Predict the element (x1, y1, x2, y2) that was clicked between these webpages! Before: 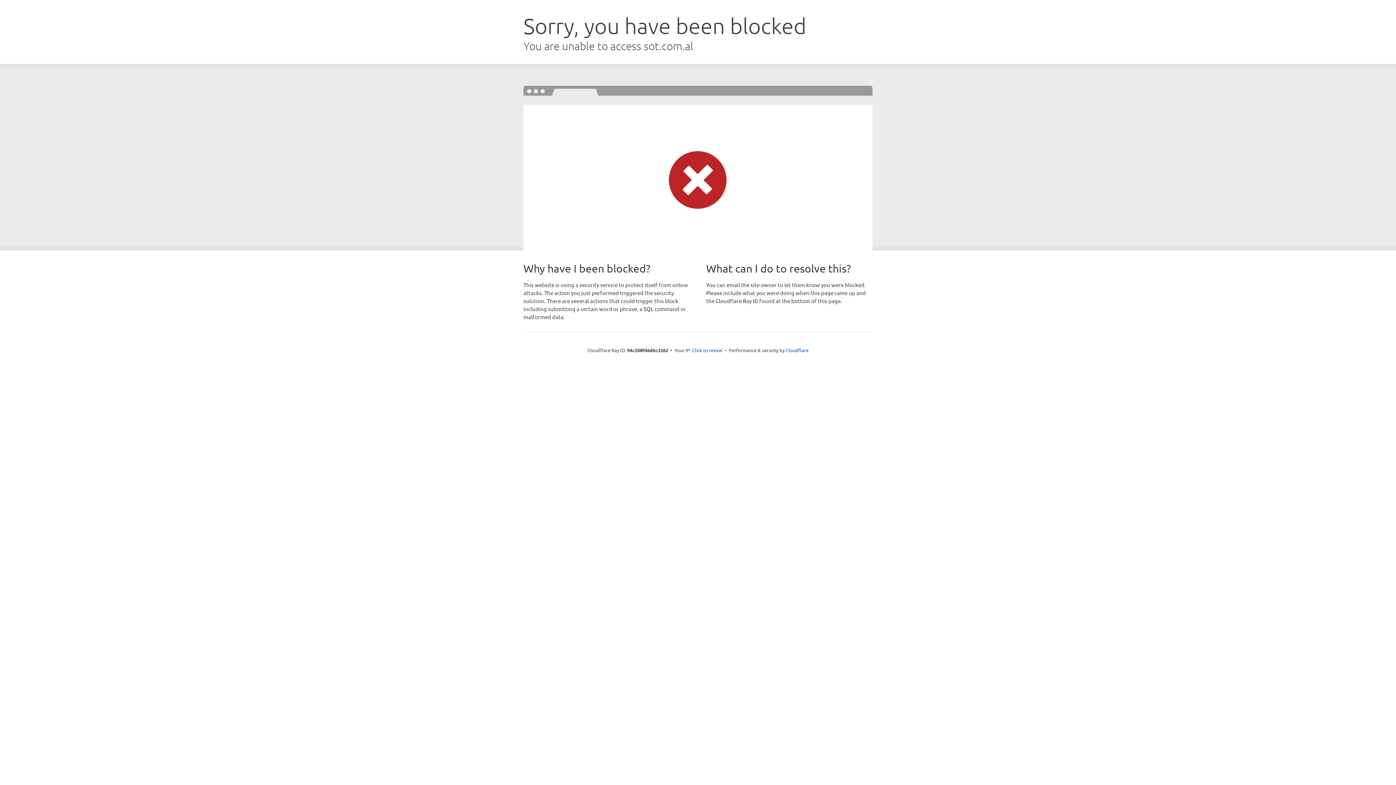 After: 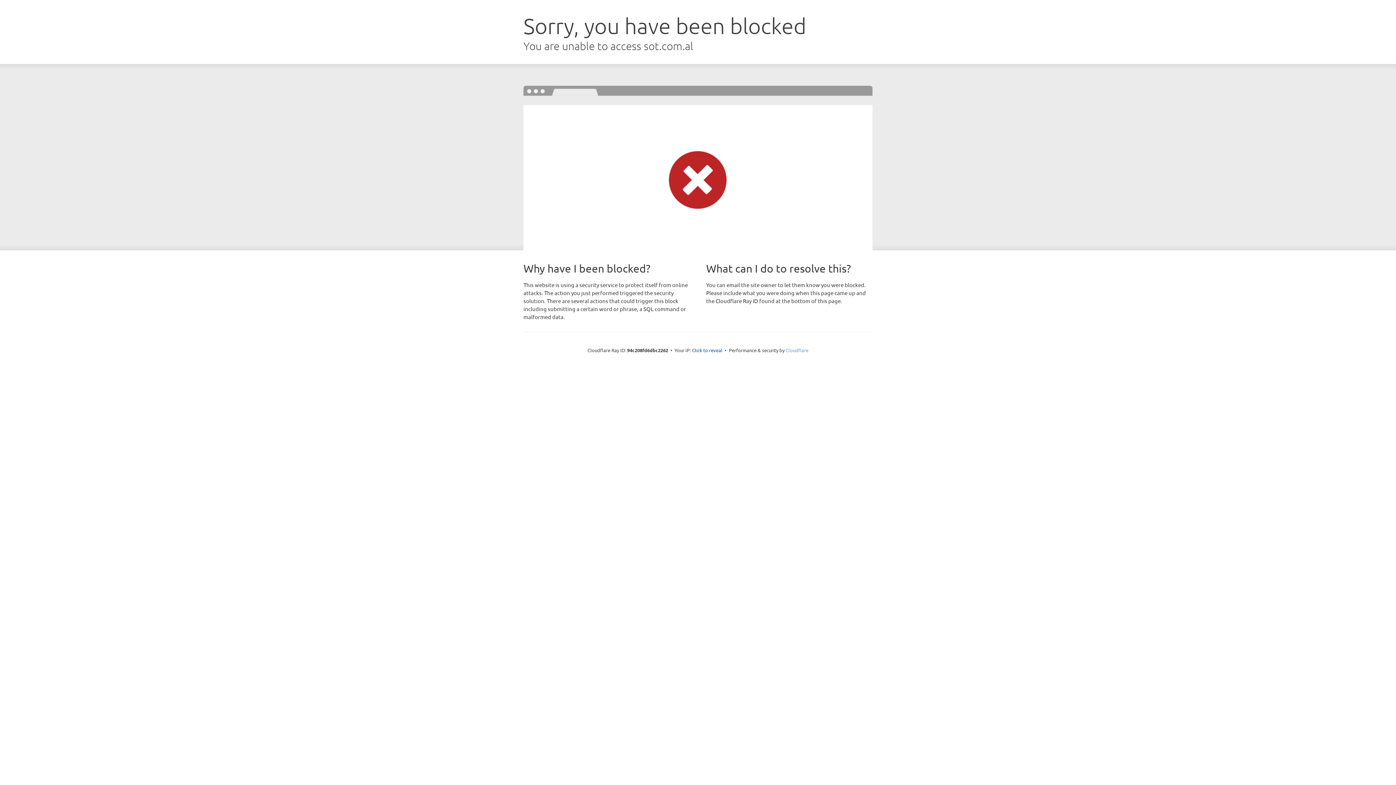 Action: label: Cloudflare bbox: (785, 347, 808, 353)